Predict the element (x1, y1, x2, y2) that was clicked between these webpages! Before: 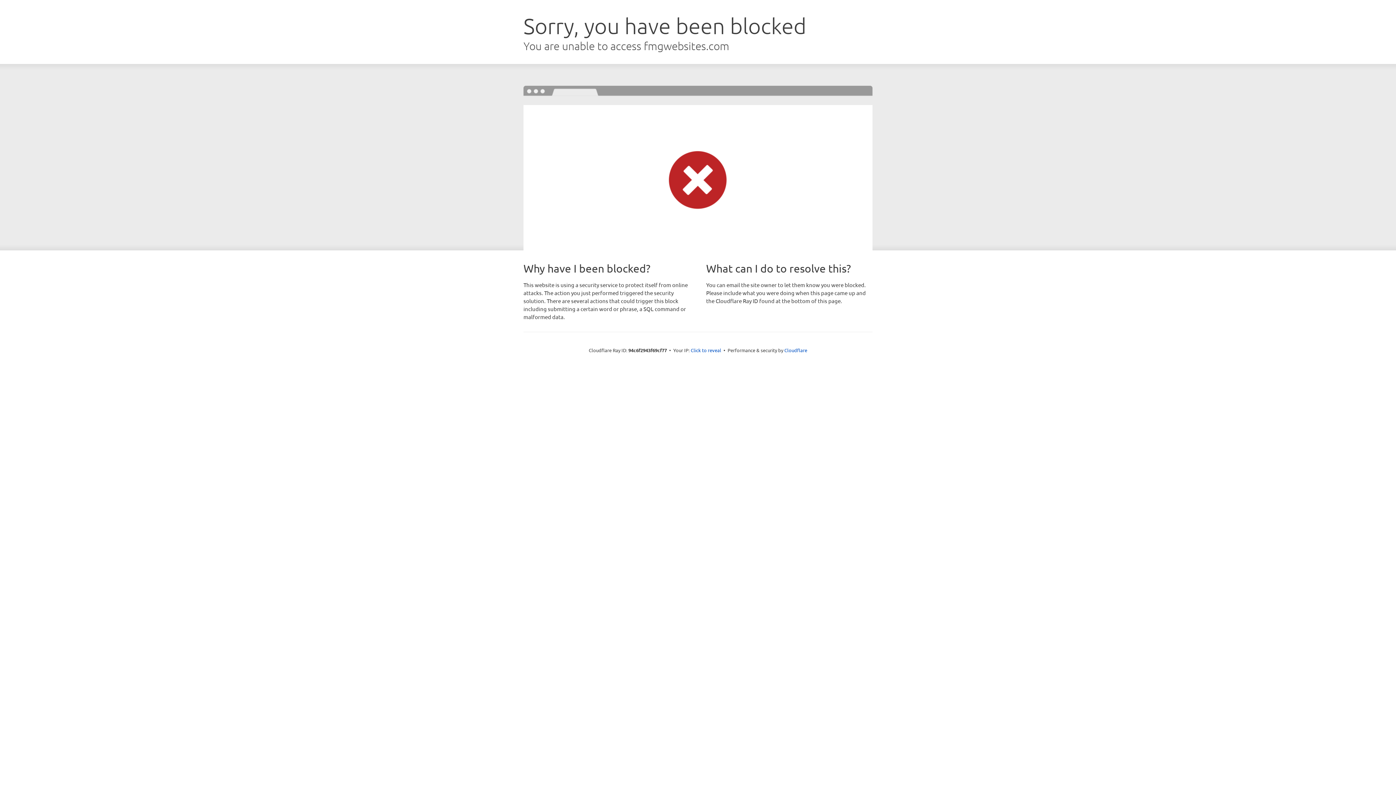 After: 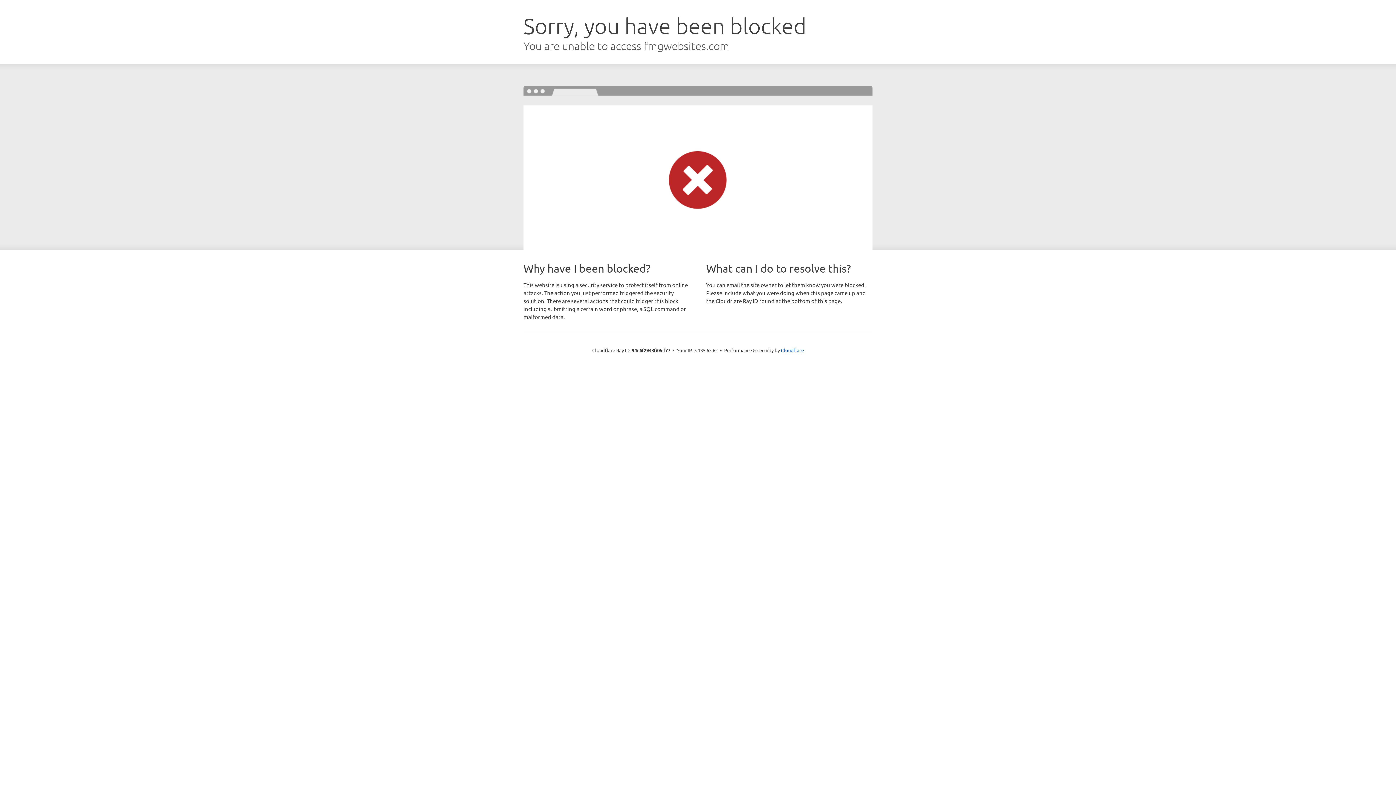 Action: label: Click to reveal bbox: (690, 346, 721, 353)